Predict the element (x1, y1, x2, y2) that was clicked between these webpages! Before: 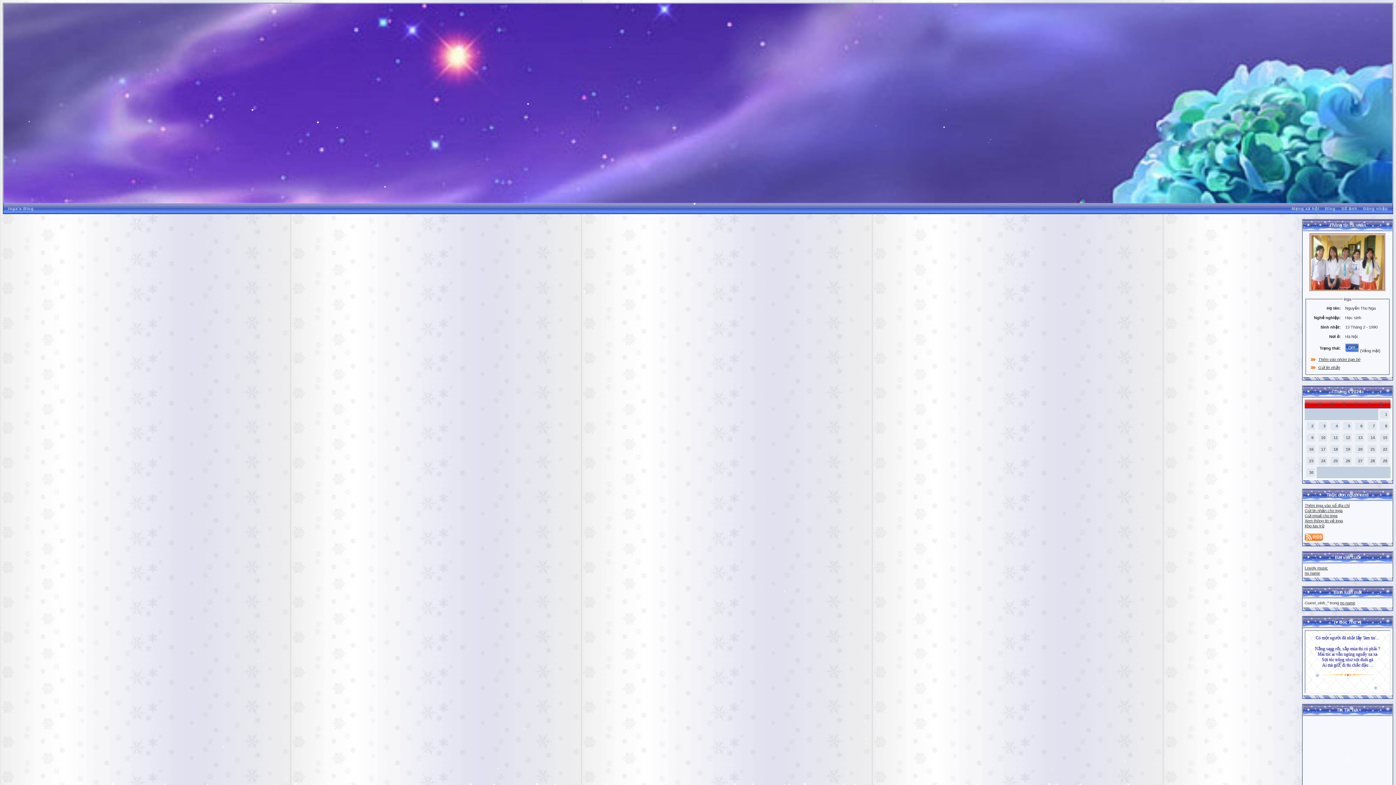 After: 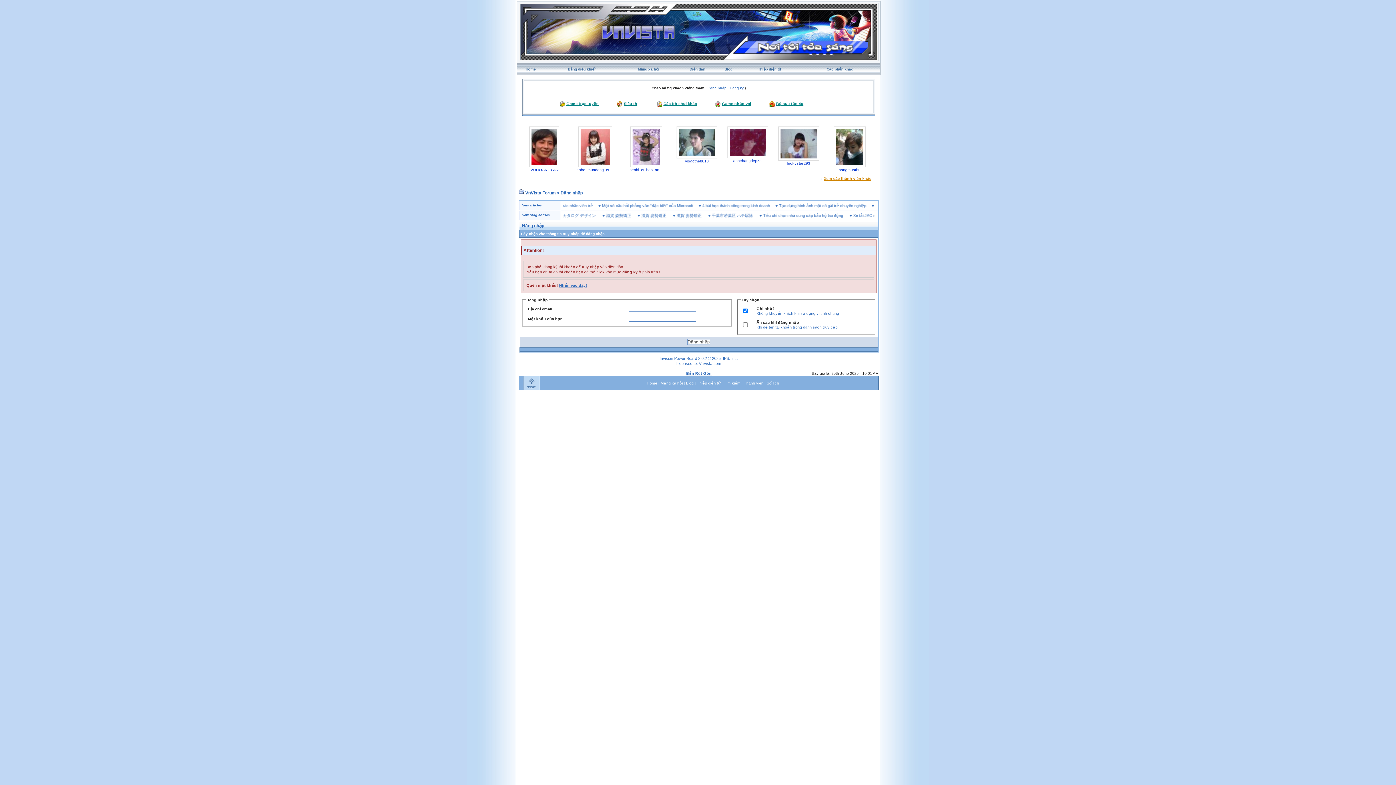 Action: bbox: (1318, 357, 1360, 361) label: Thêm vào nhóm bạn bè